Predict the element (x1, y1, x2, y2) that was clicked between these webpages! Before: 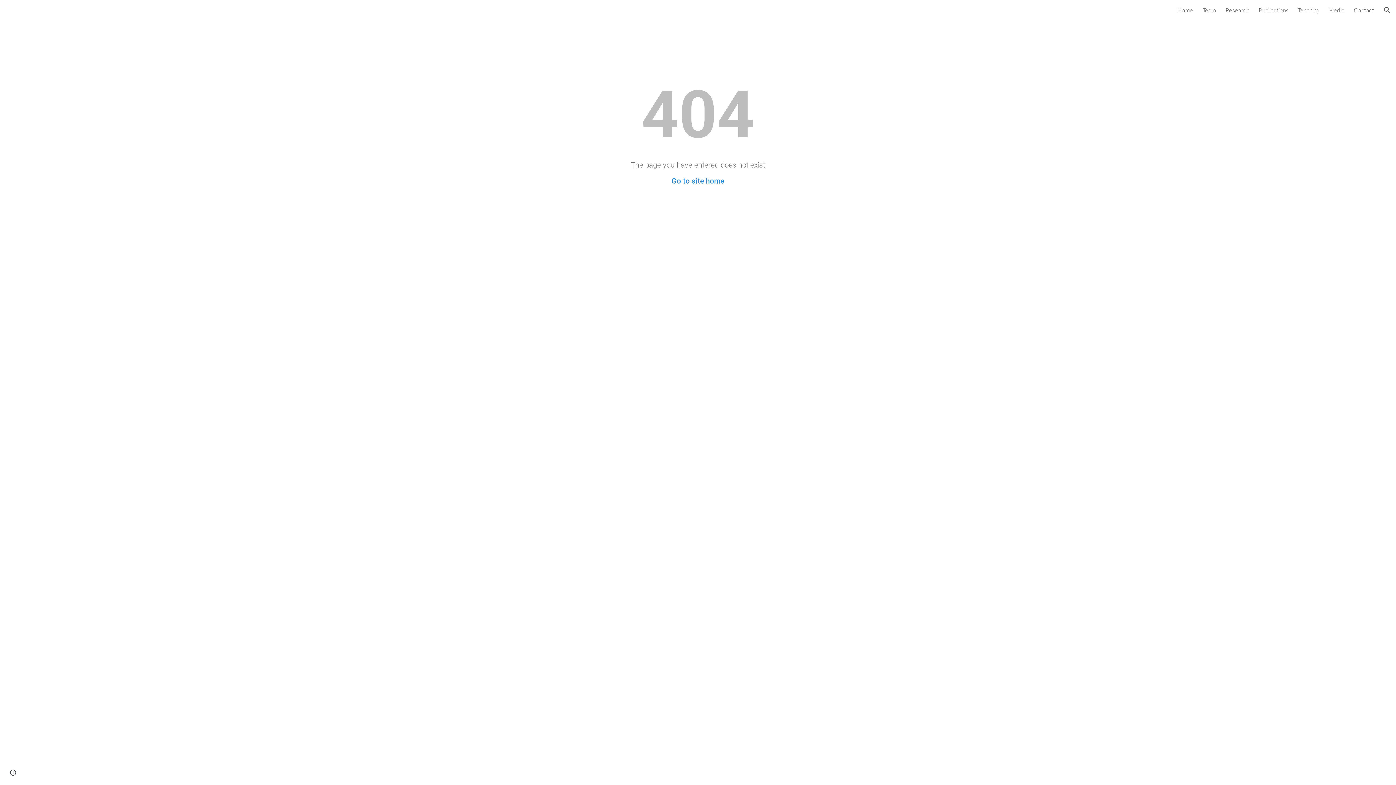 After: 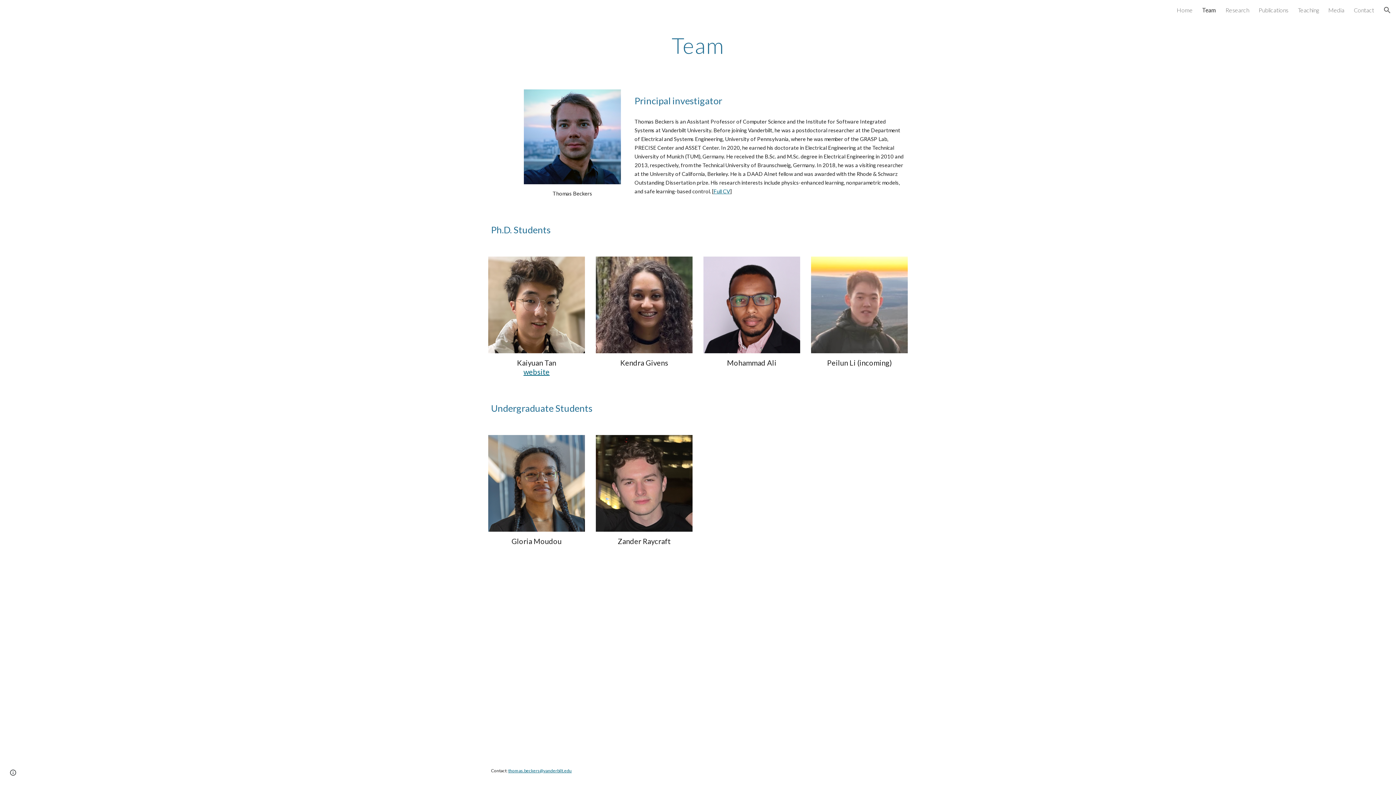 Action: label: Team bbox: (1202, 6, 1216, 13)